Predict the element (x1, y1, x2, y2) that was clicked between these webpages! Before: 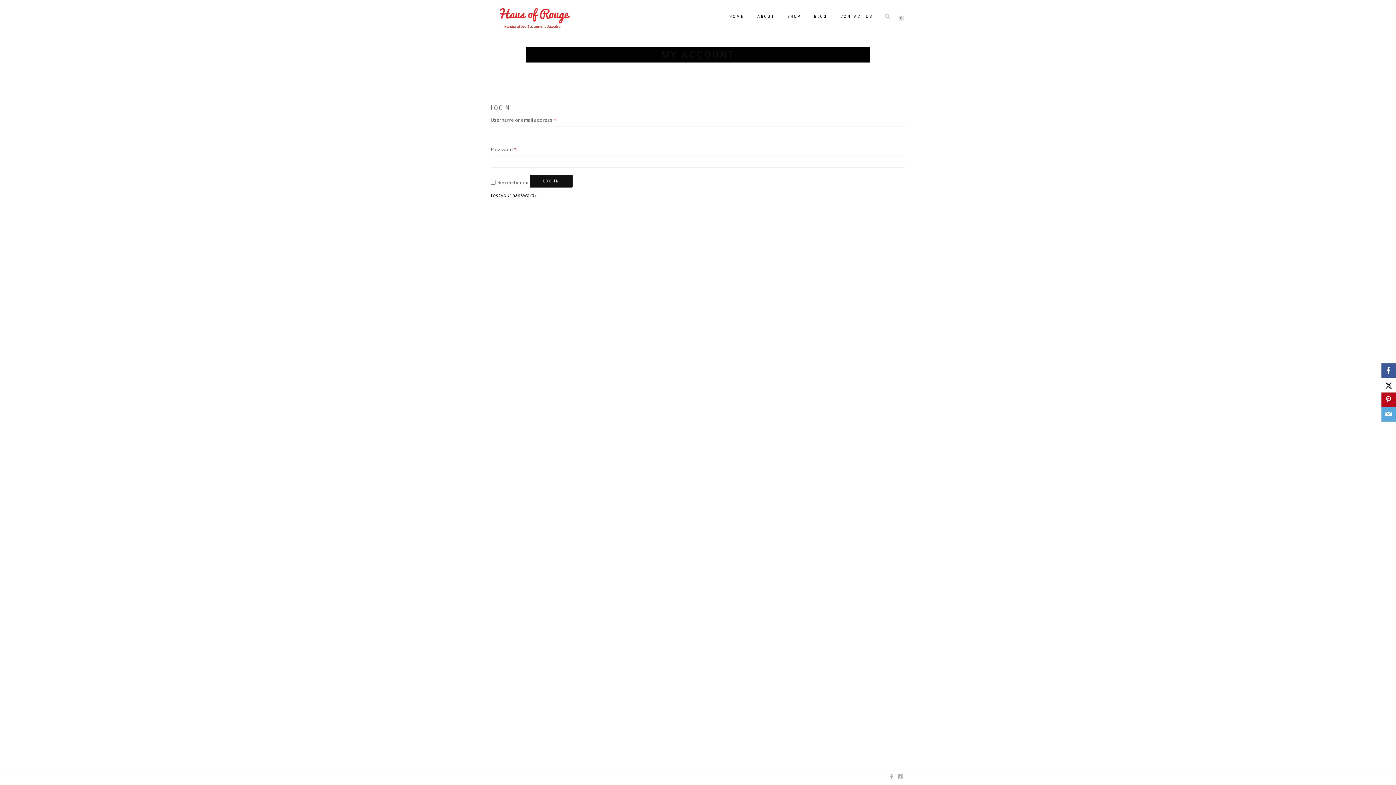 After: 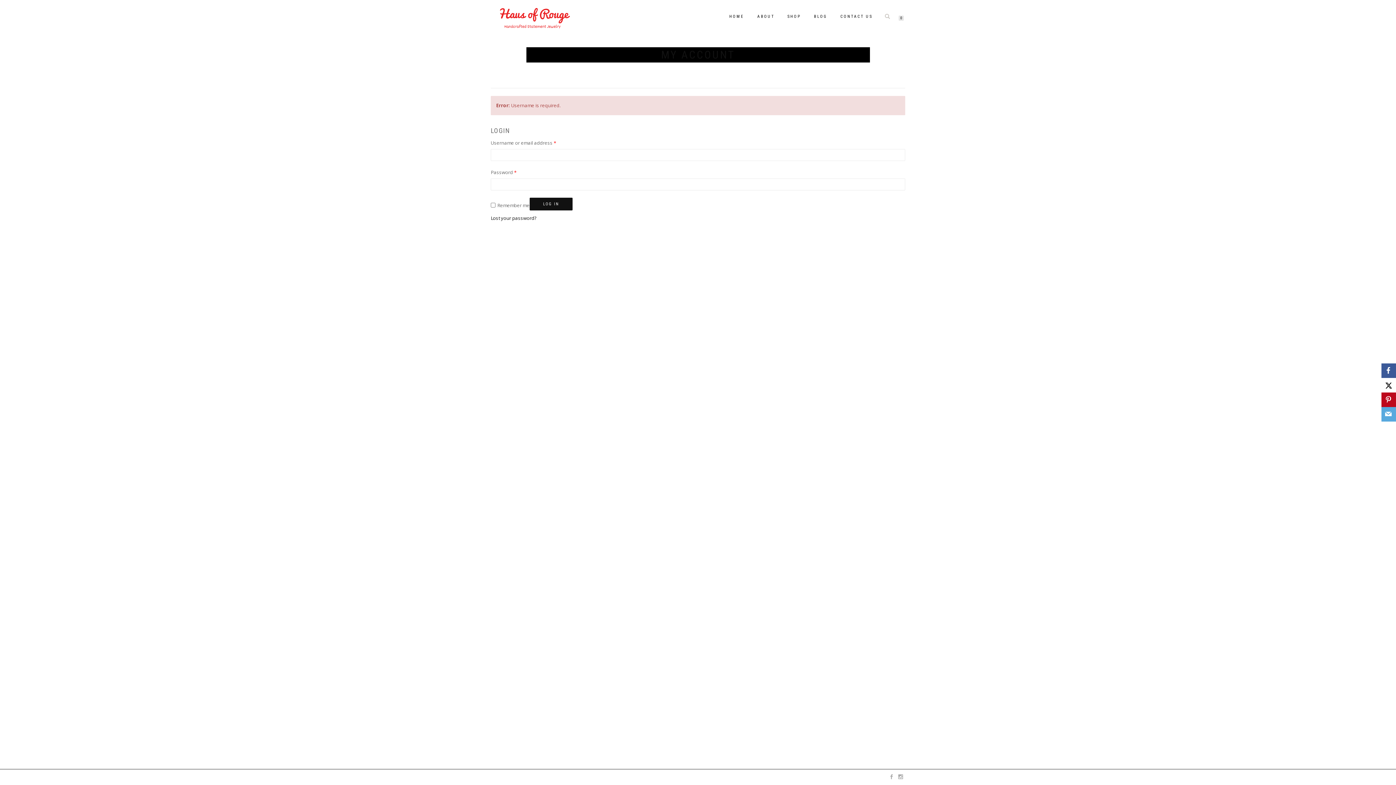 Action: label: LOG IN bbox: (529, 174, 572, 187)